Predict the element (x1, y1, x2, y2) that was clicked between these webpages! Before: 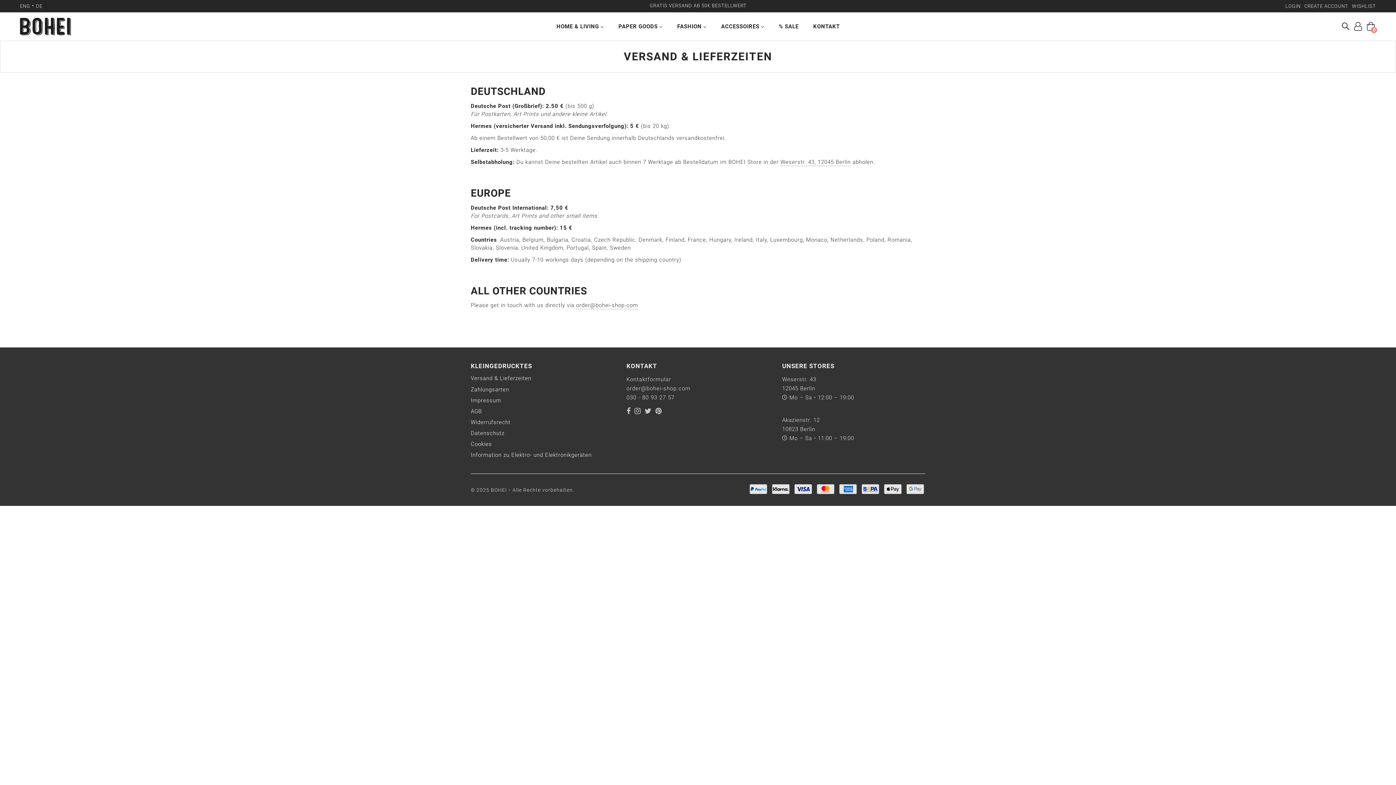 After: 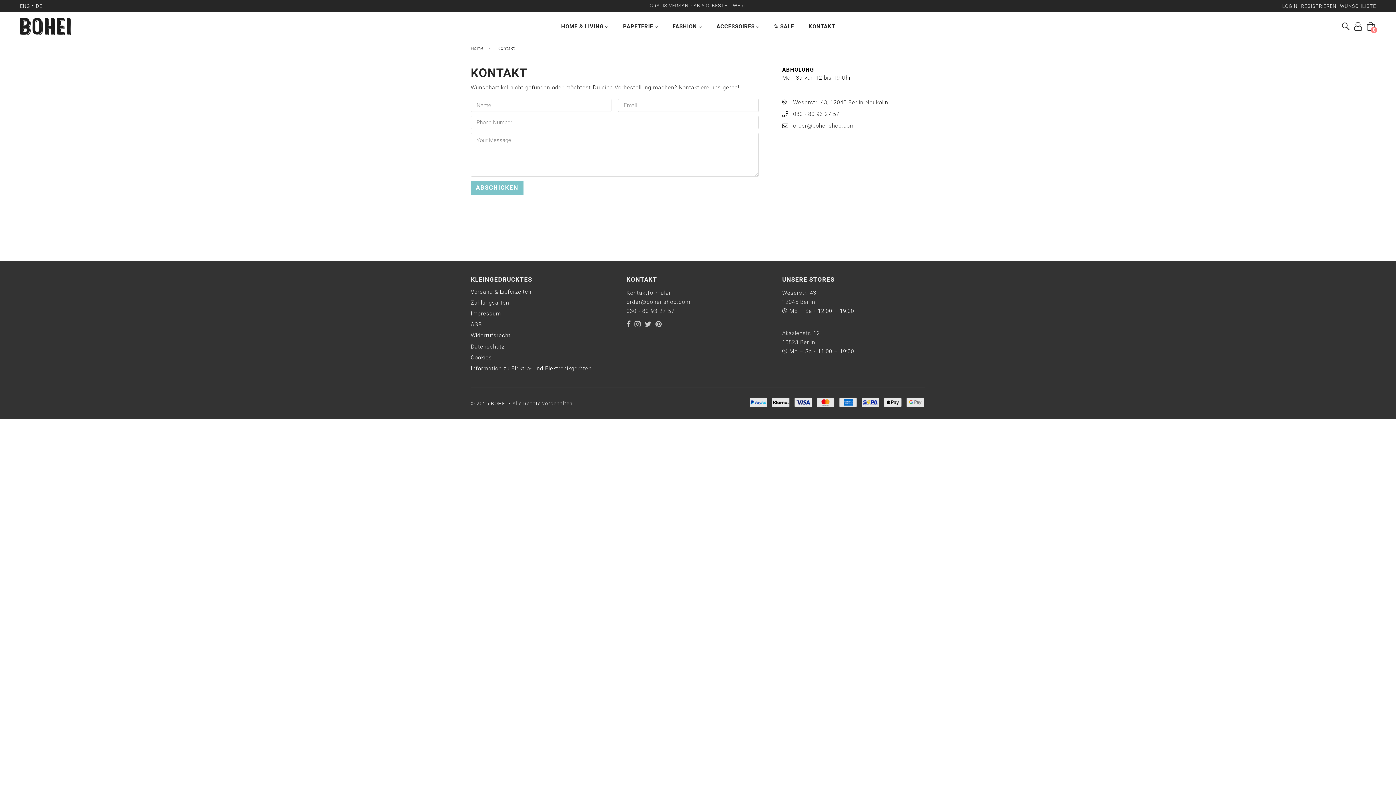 Action: label: Kontaktformular bbox: (626, 376, 671, 383)